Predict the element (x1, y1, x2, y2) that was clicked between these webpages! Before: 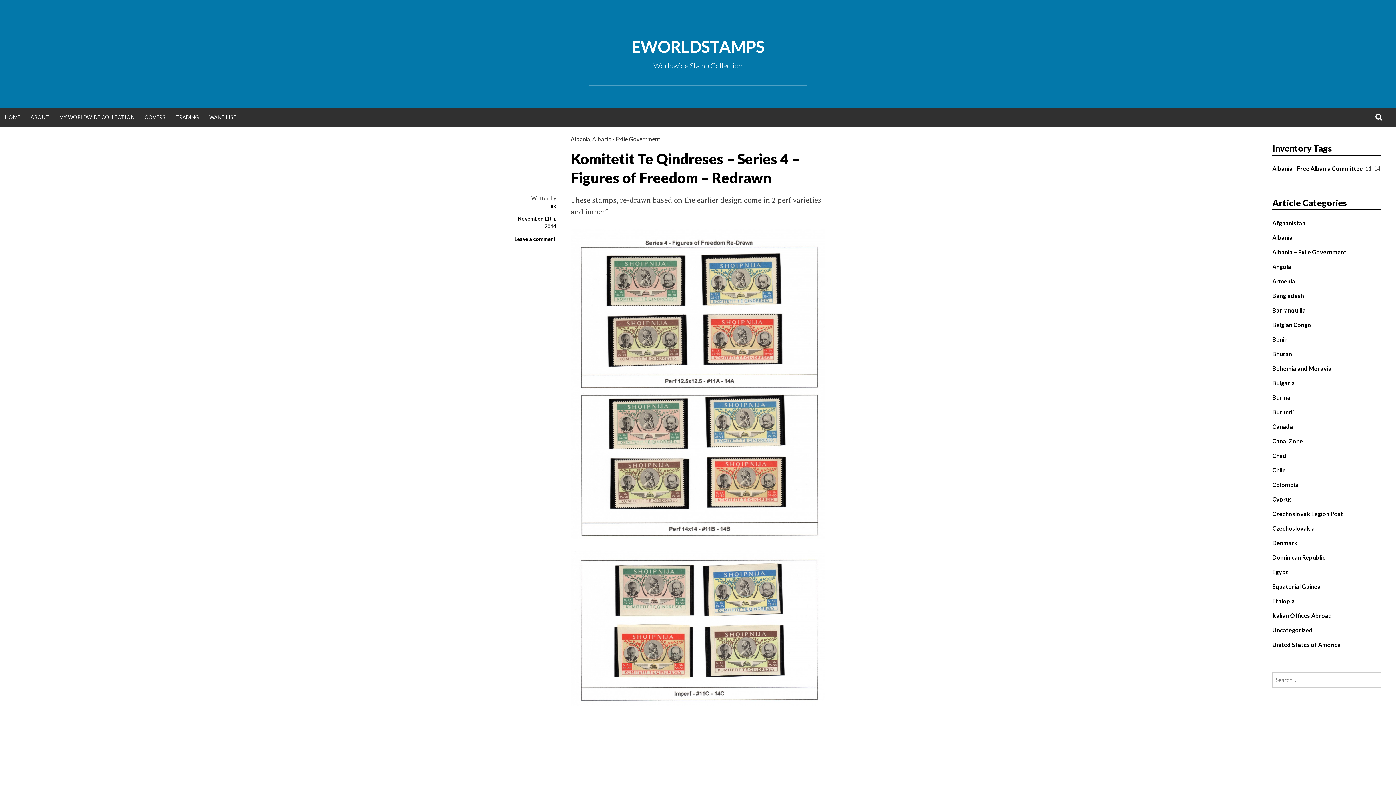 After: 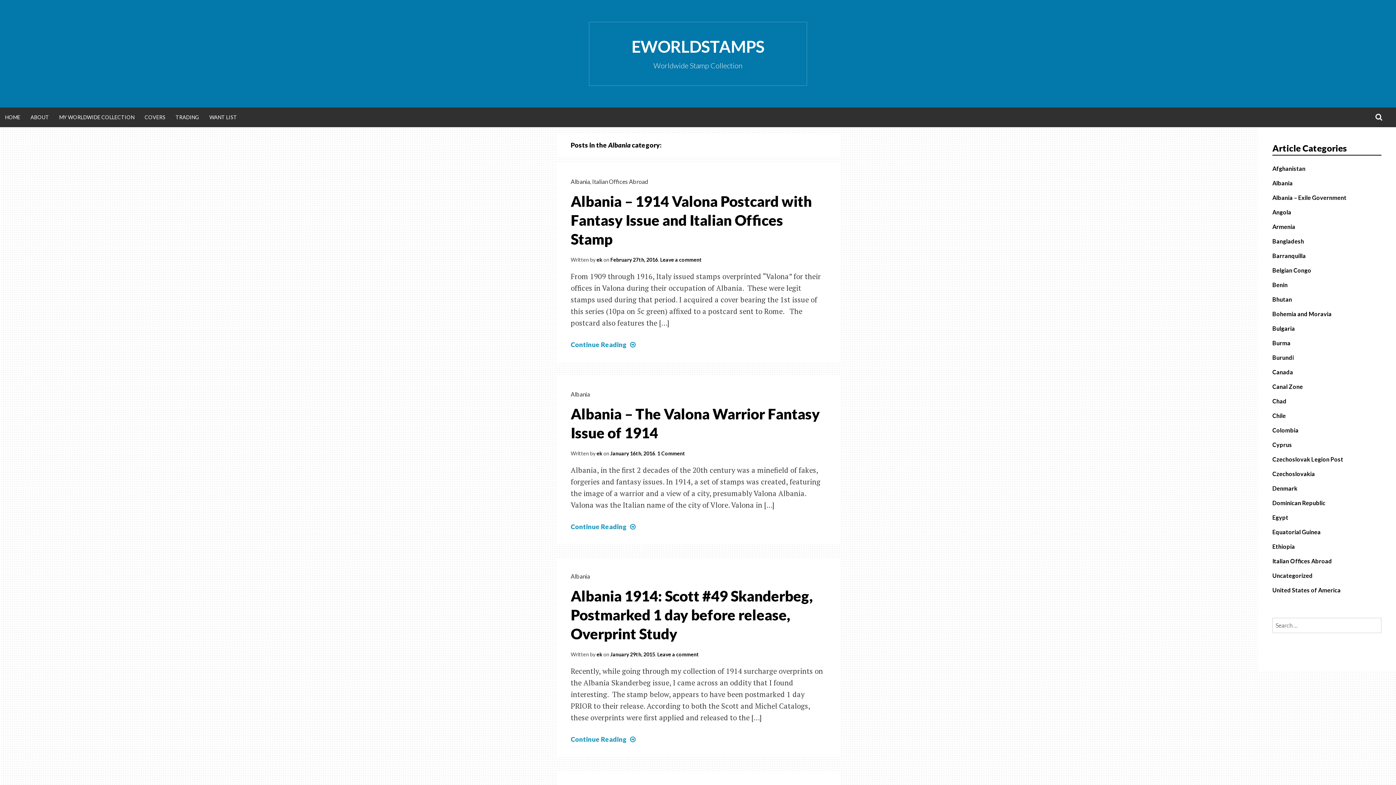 Action: label: Albania bbox: (1272, 234, 1293, 241)